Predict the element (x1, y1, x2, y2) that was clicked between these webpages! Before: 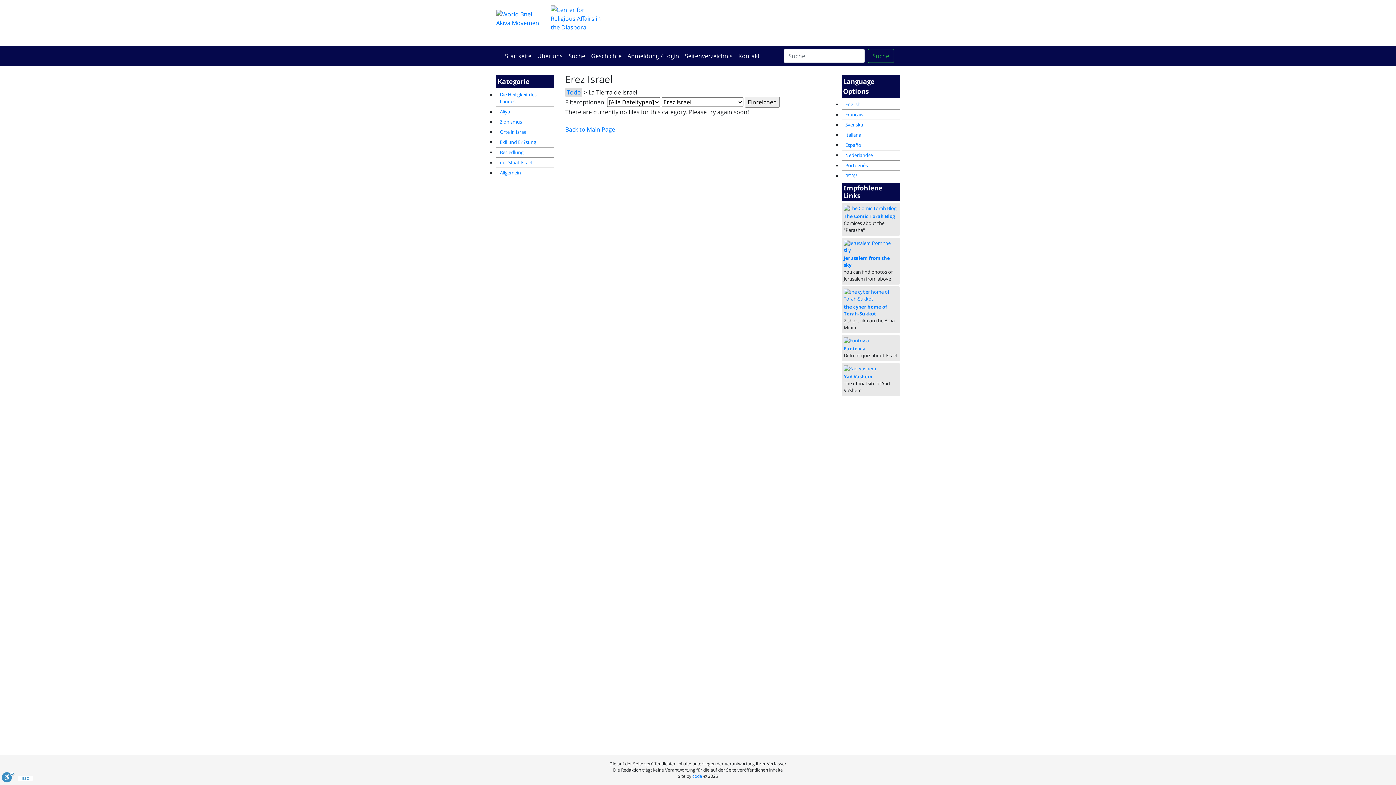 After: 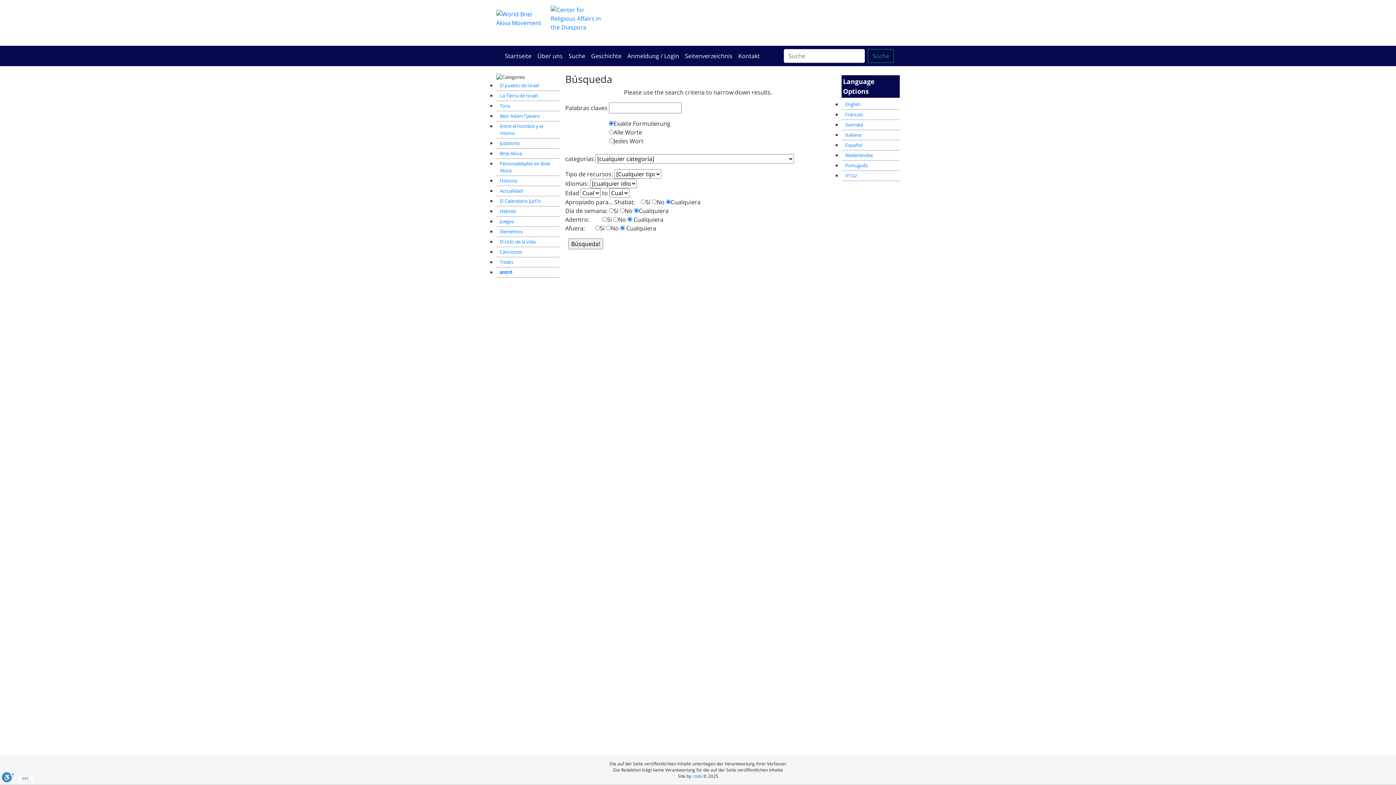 Action: bbox: (868, 49, 894, 62) label: Suche